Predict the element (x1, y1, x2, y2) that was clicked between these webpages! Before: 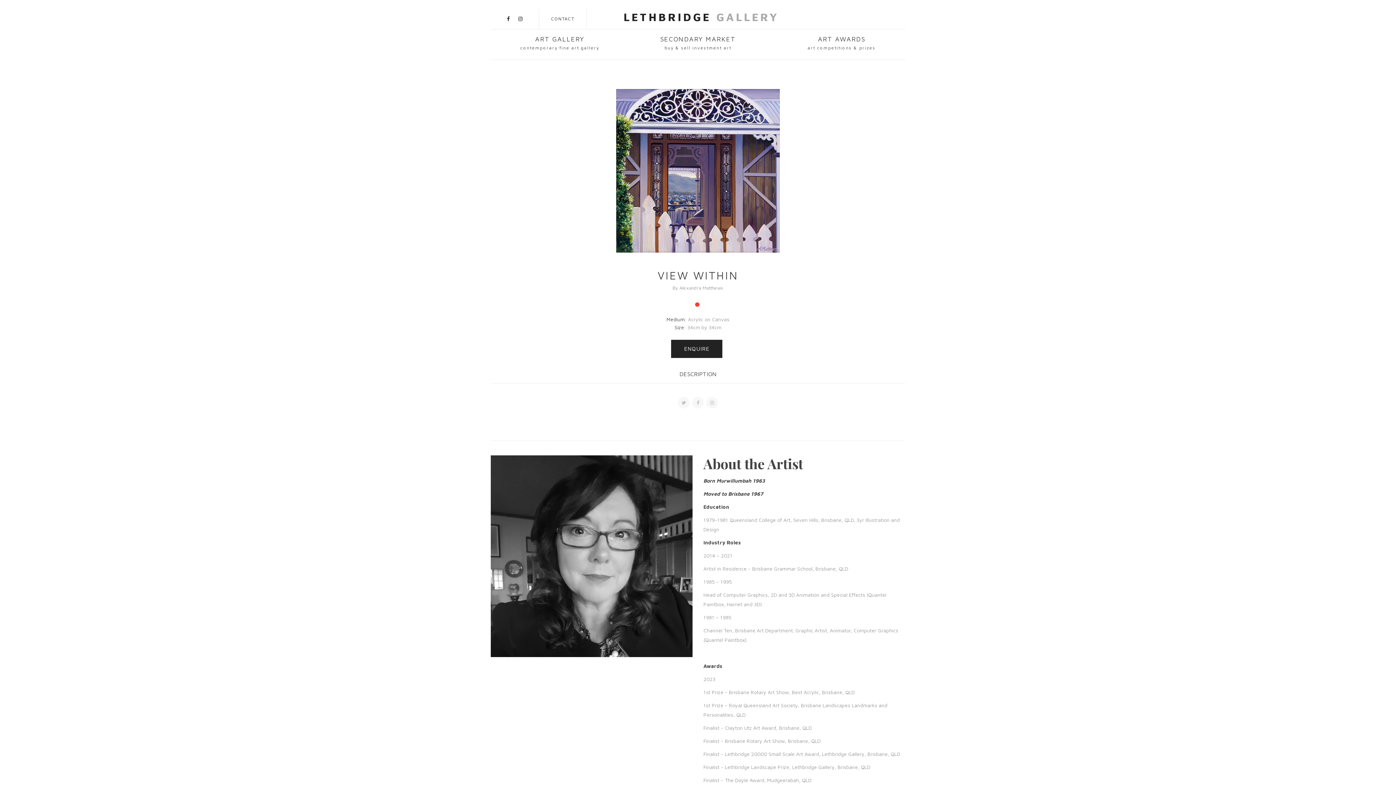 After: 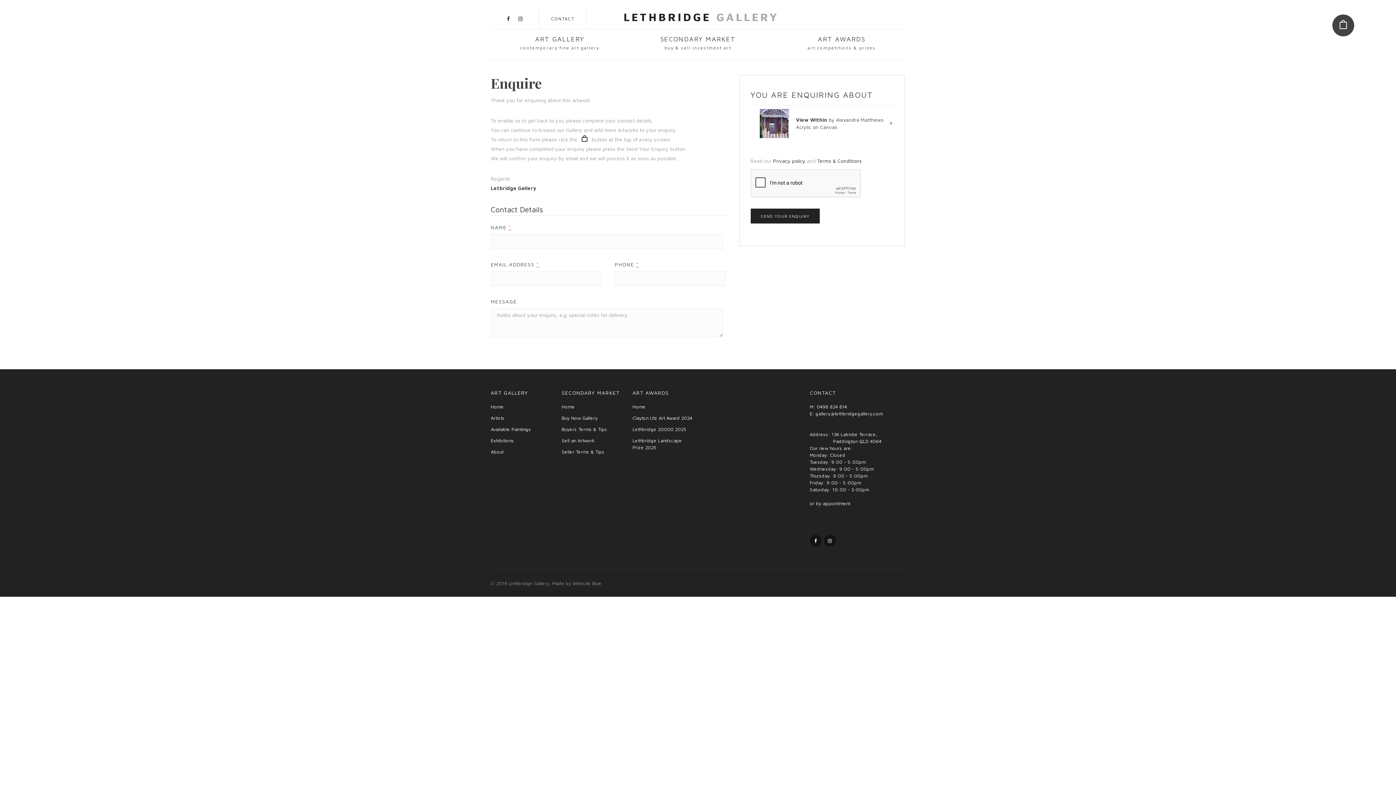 Action: bbox: (671, 340, 722, 358) label: ENQUIRE